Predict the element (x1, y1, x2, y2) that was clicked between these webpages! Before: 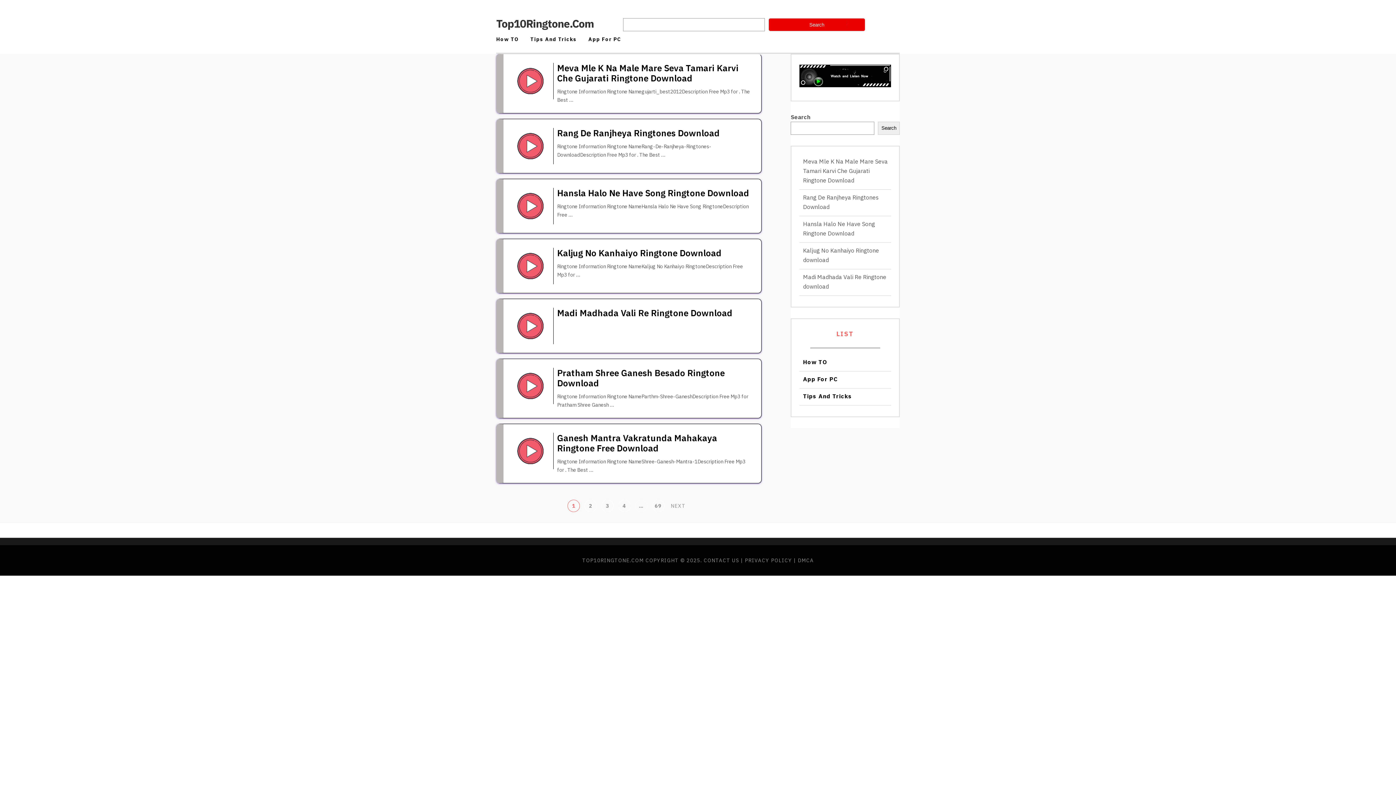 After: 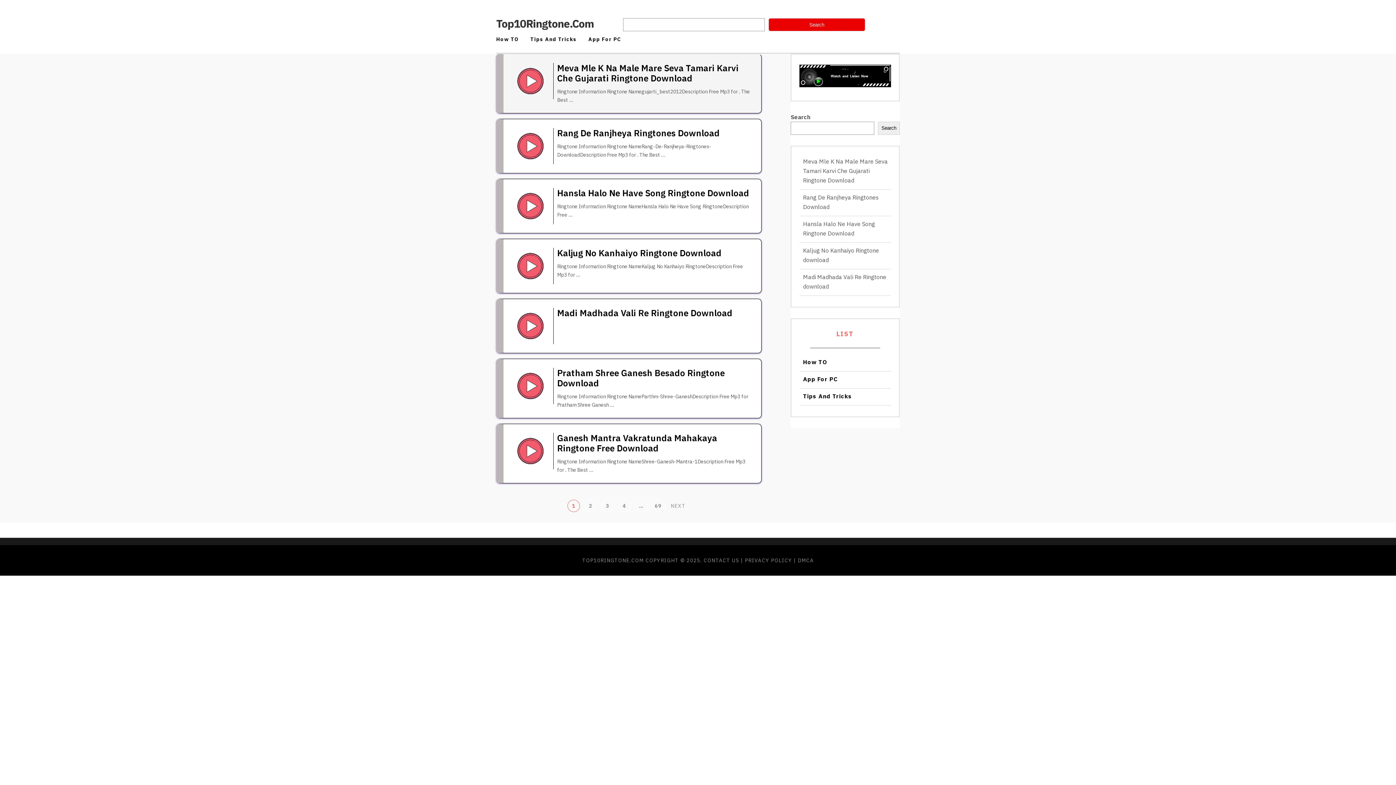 Action: bbox: (512, 62, 553, 99)